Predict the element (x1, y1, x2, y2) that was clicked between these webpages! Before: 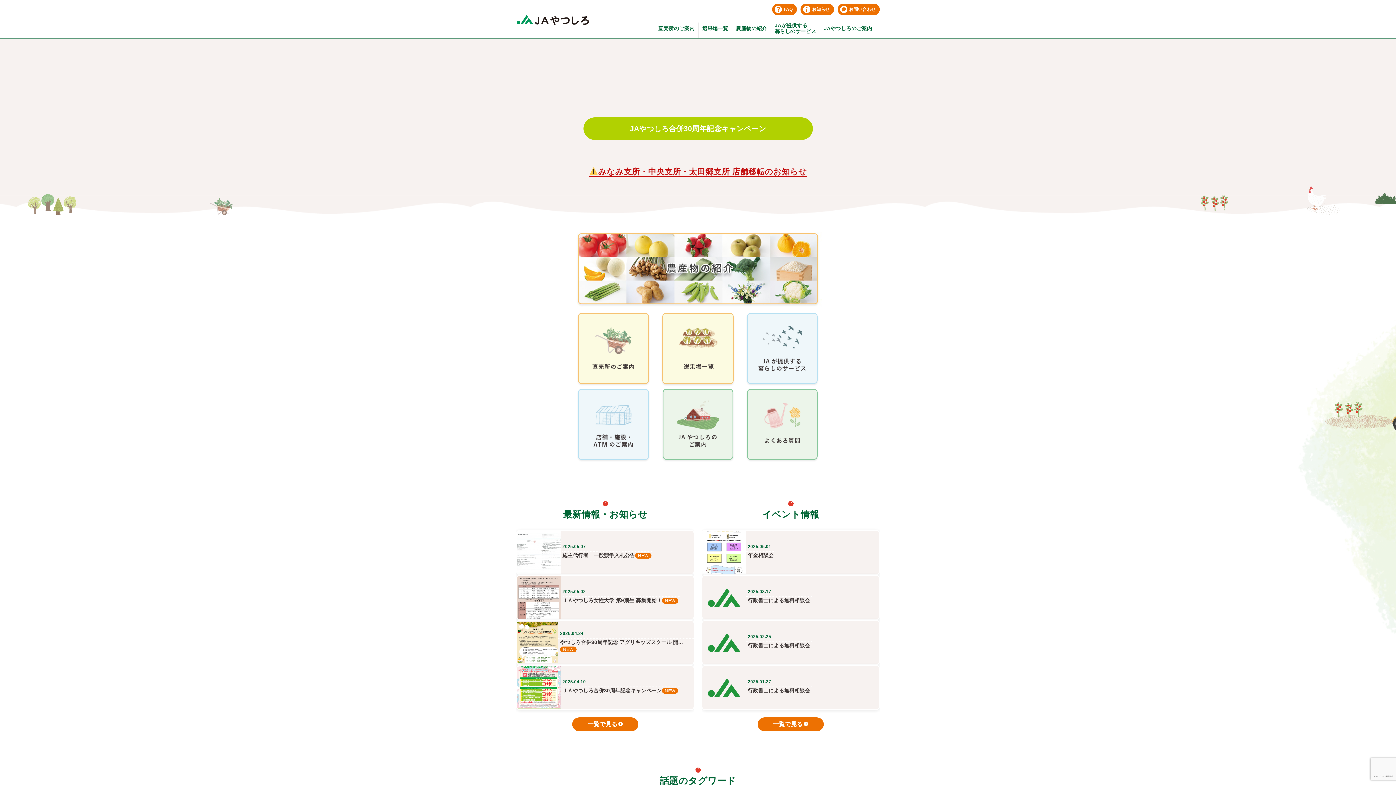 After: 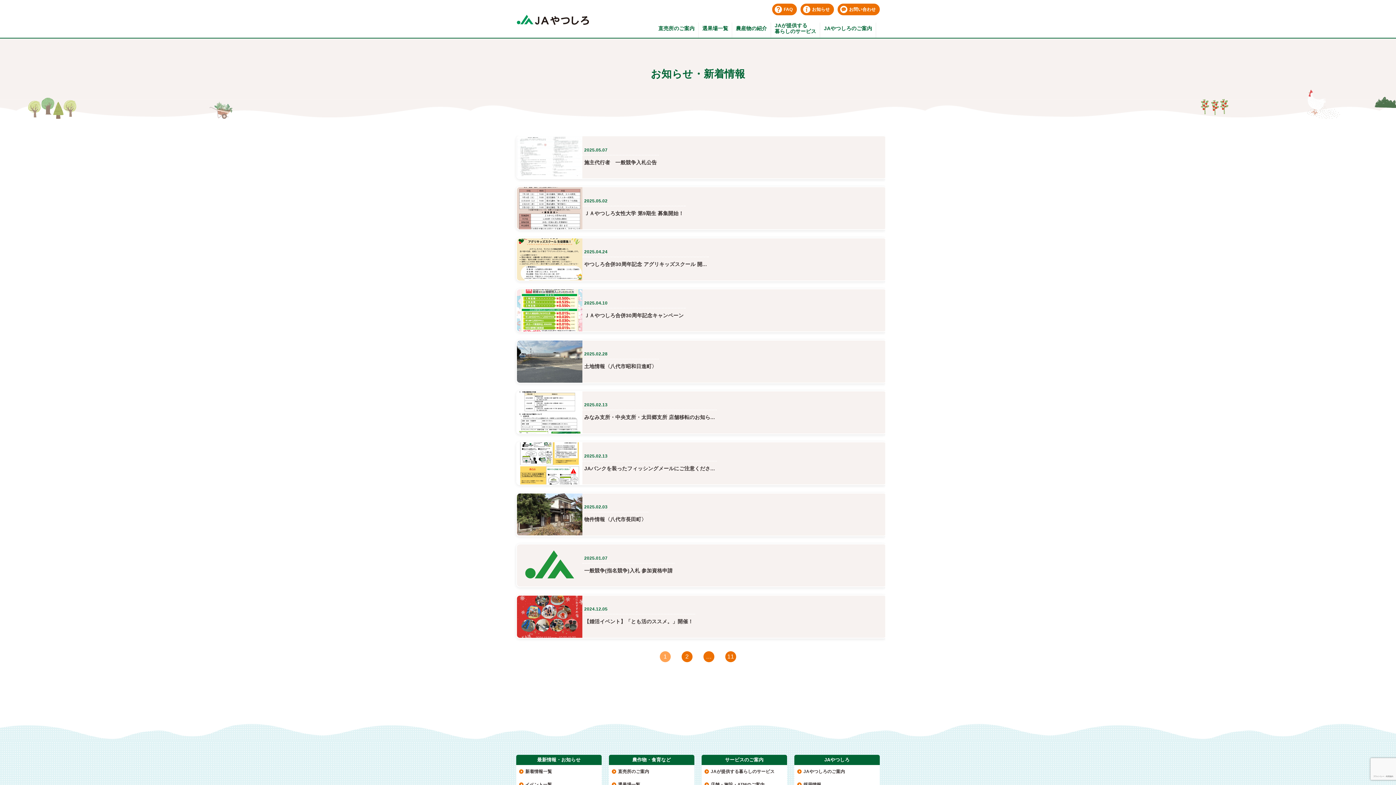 Action: label: 一覧で見る bbox: (572, 717, 638, 731)